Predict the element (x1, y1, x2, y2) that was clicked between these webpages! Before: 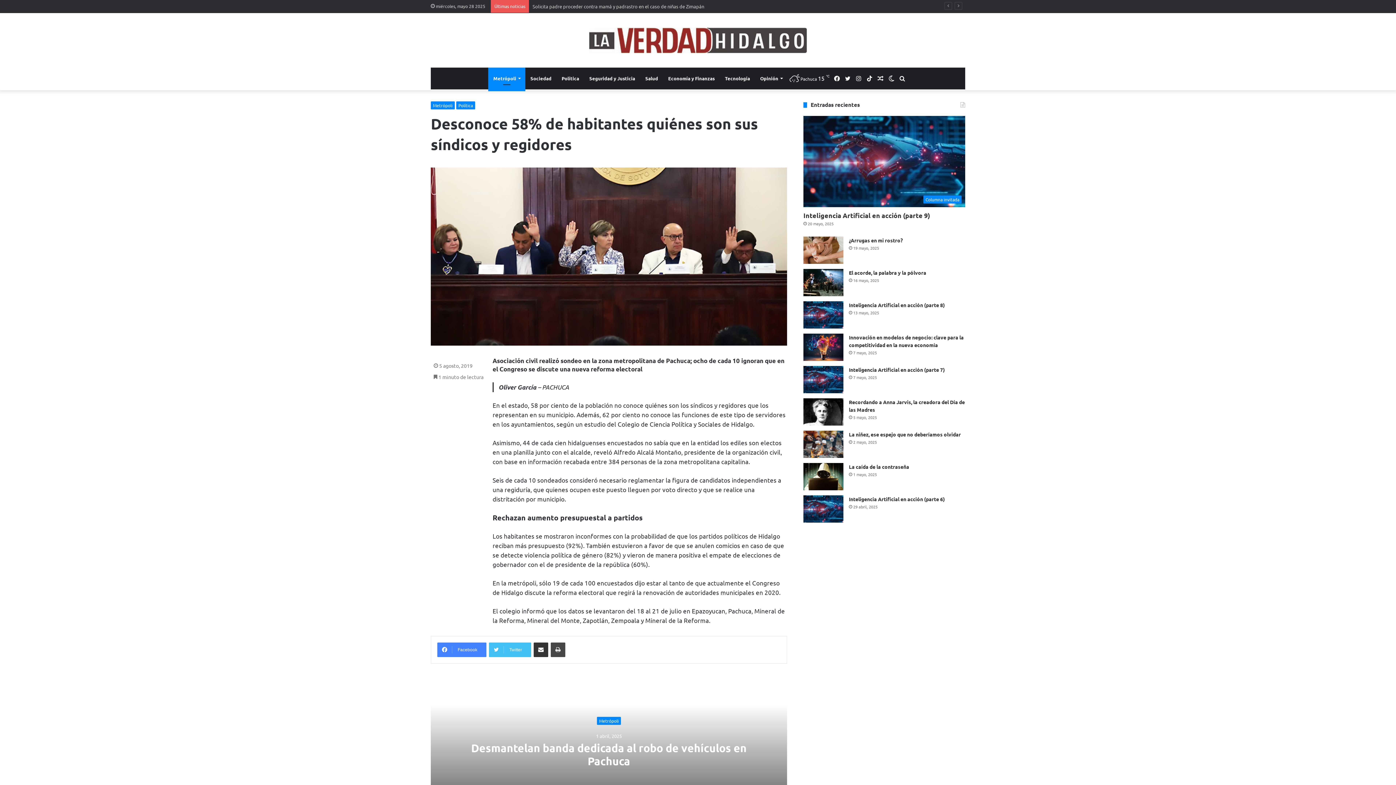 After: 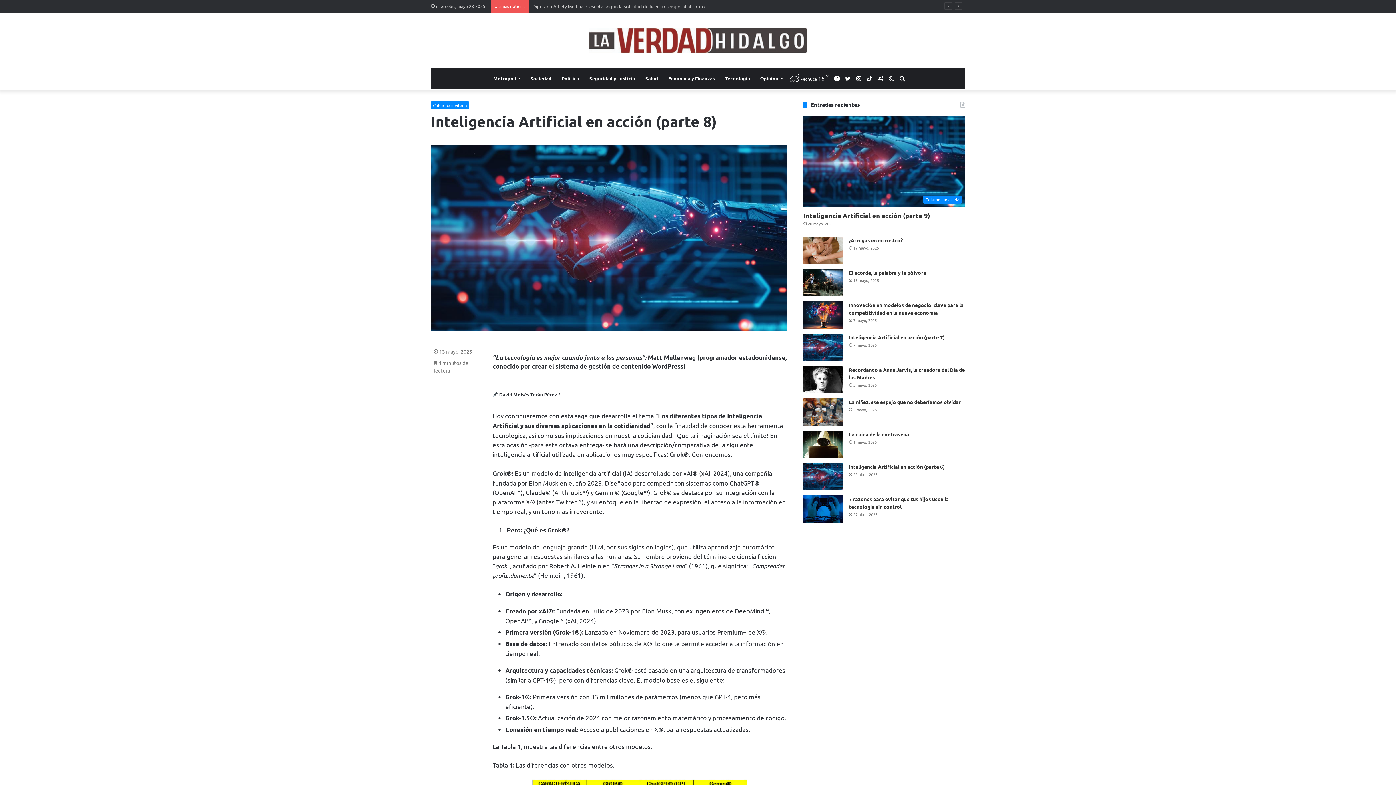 Action: bbox: (803, 301, 843, 328) label: Inteligencia Artificial en acción (parte 8)